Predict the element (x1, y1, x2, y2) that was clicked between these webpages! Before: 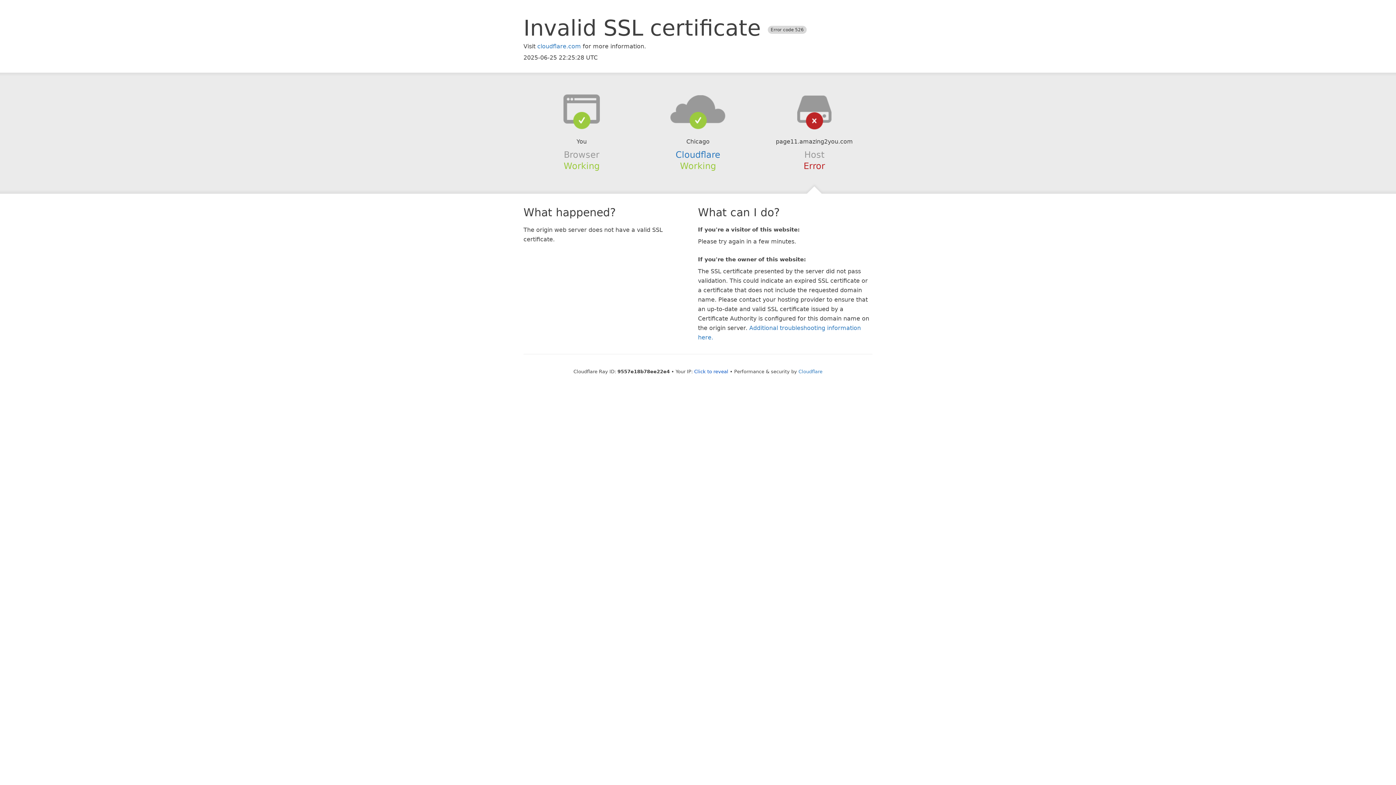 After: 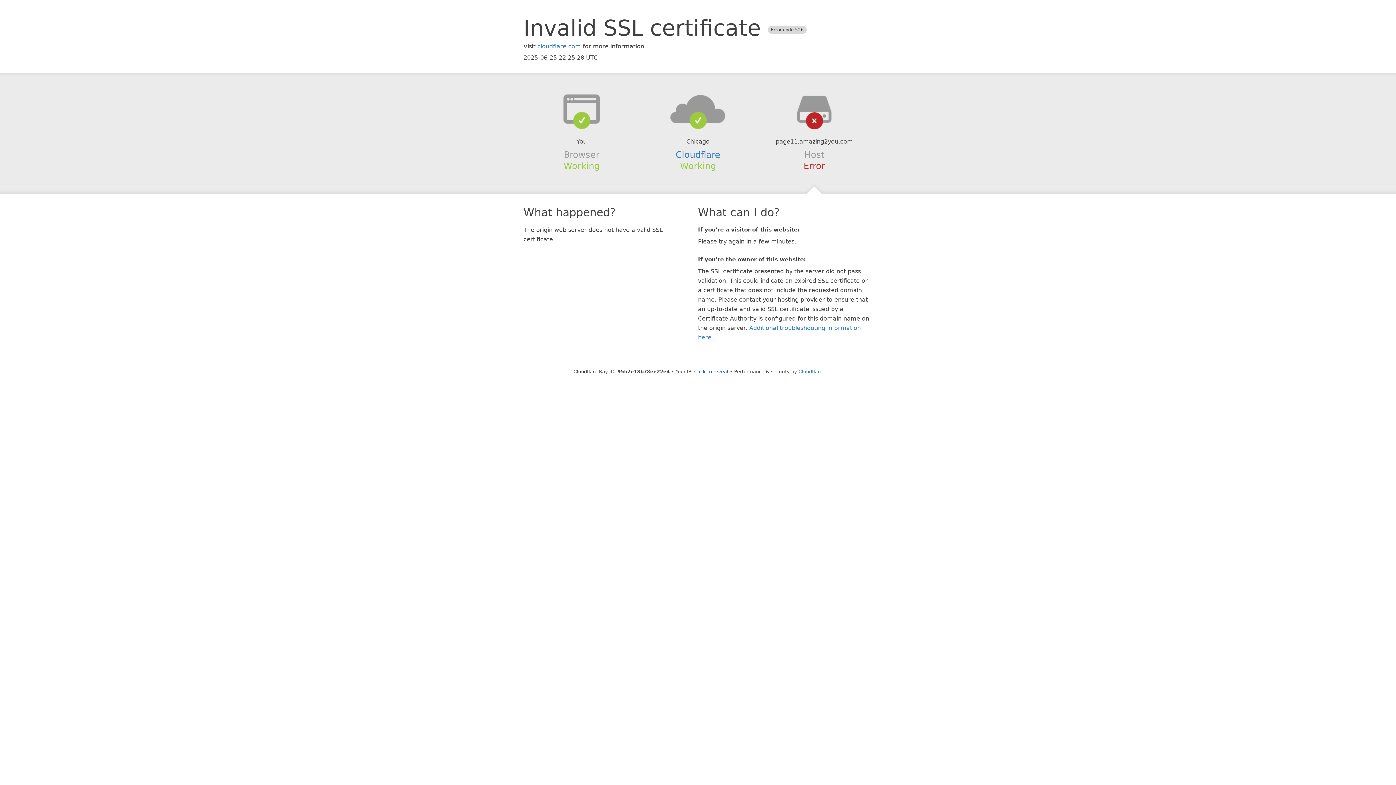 Action: bbox: (639, 94, 756, 123)